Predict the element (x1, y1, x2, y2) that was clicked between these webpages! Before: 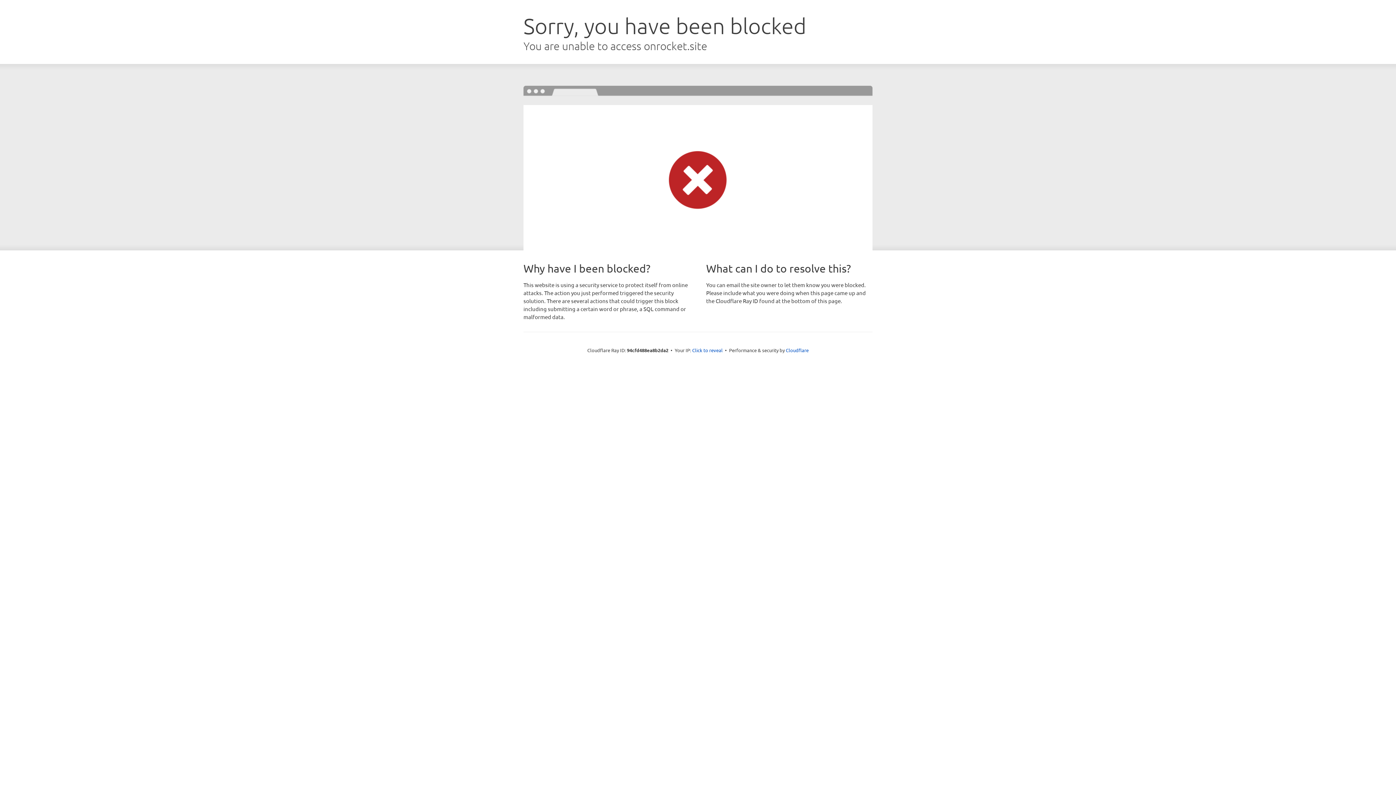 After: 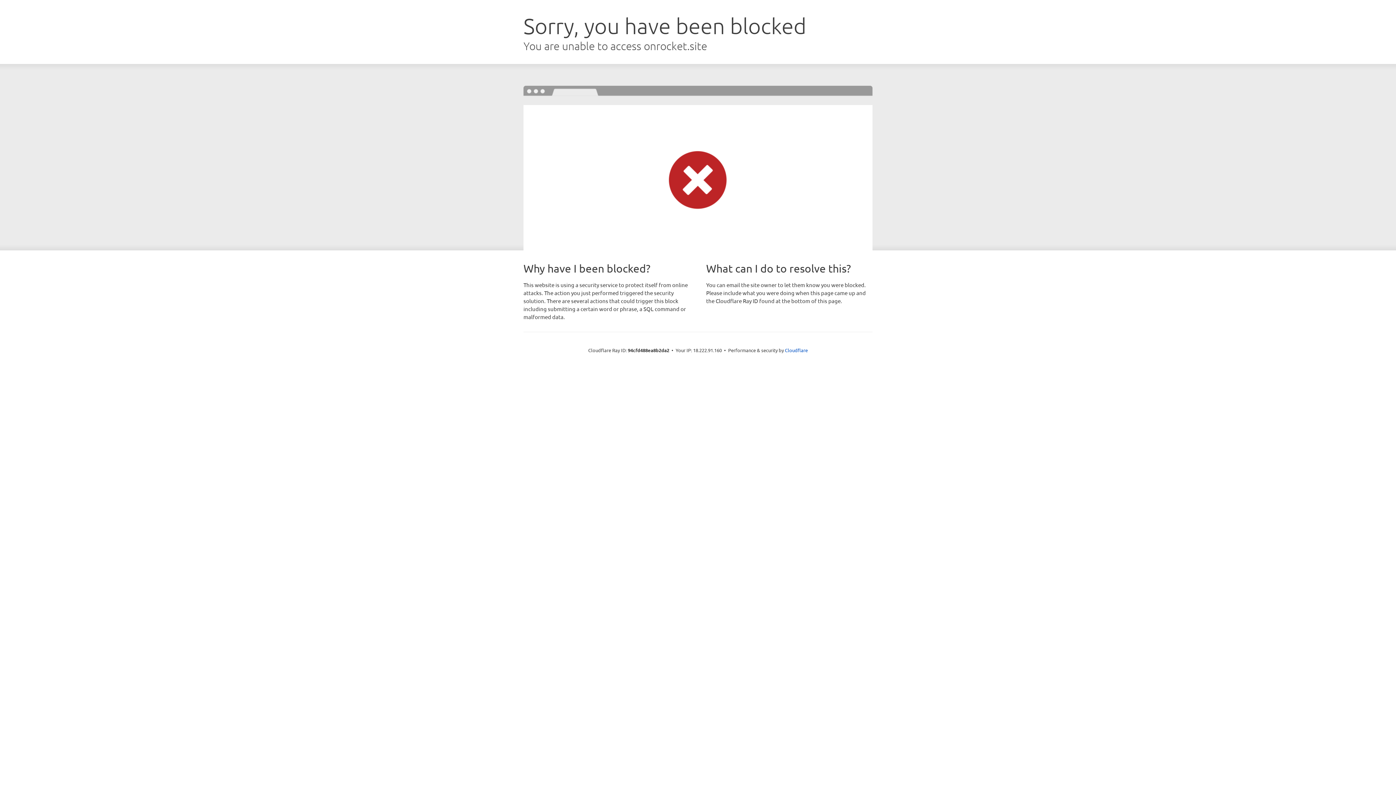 Action: label: Click to reveal bbox: (692, 346, 722, 353)